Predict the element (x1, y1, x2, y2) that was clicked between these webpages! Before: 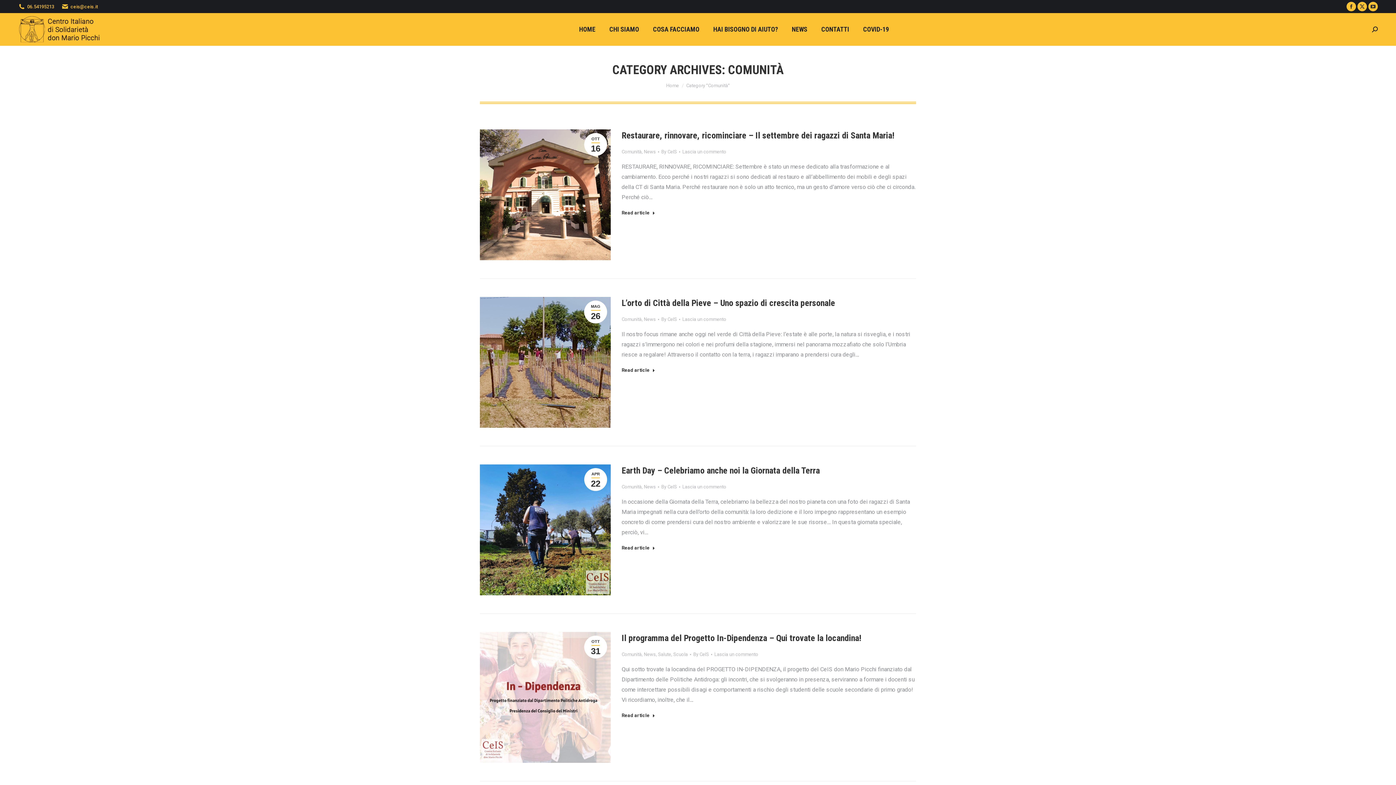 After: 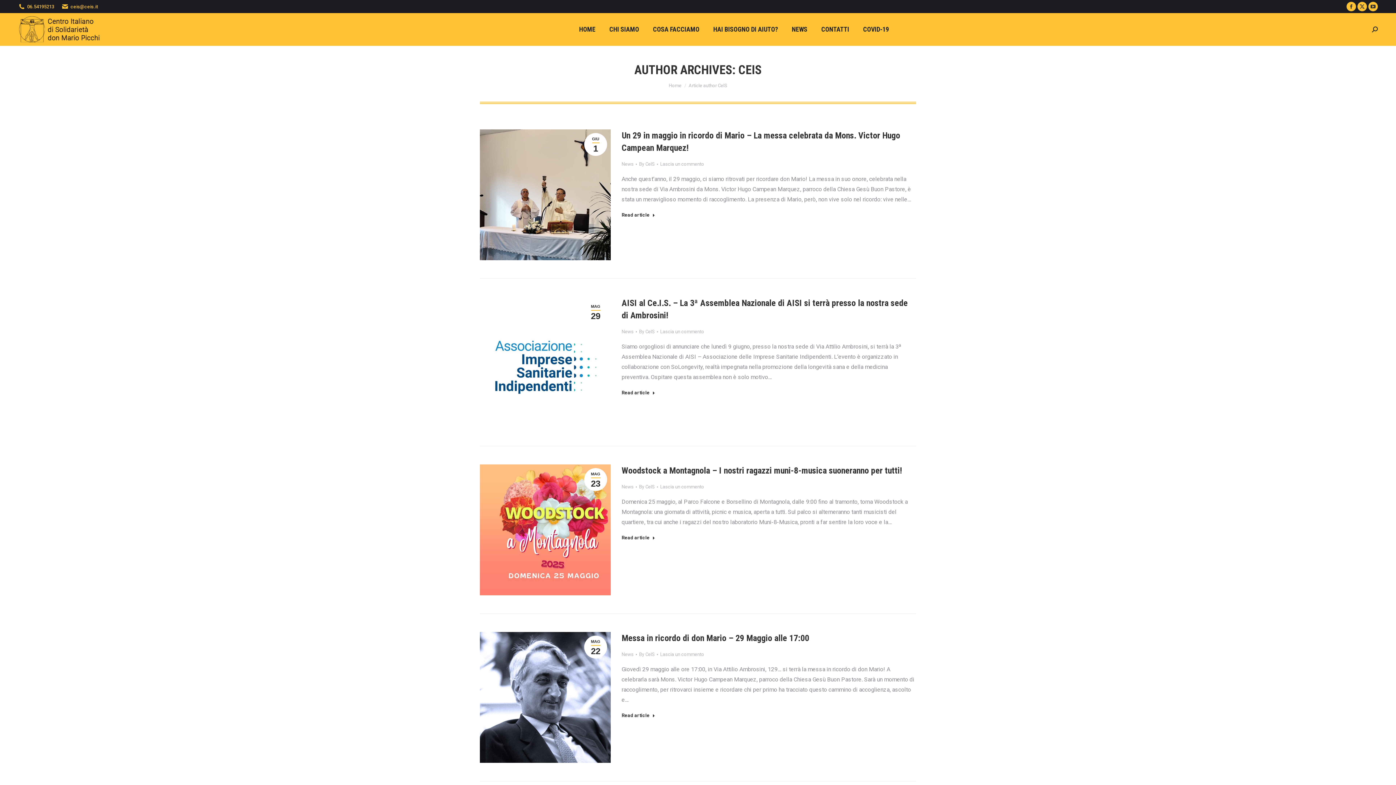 Action: label: By CeIS bbox: (661, 314, 680, 324)